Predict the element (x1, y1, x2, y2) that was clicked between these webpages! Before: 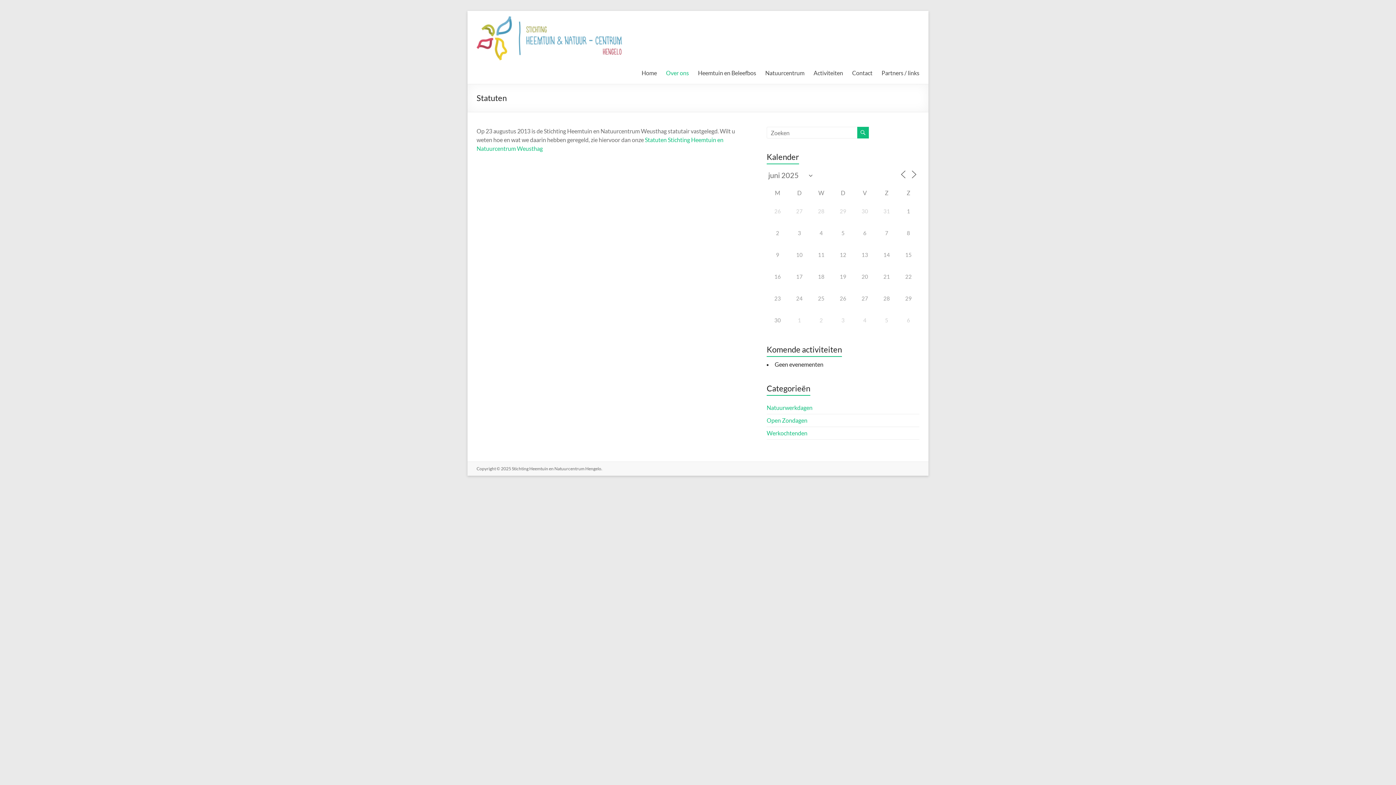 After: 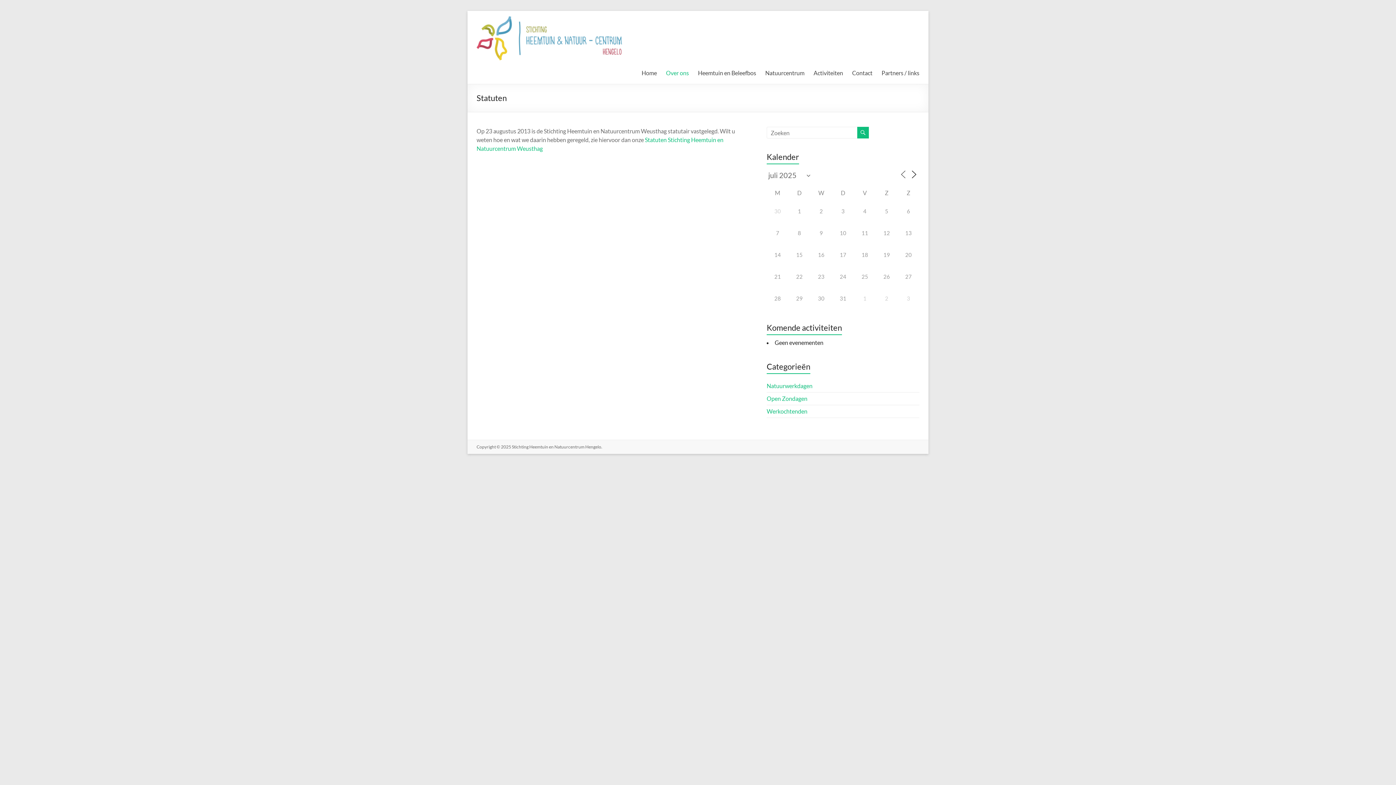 Action: bbox: (909, 169, 918, 179)